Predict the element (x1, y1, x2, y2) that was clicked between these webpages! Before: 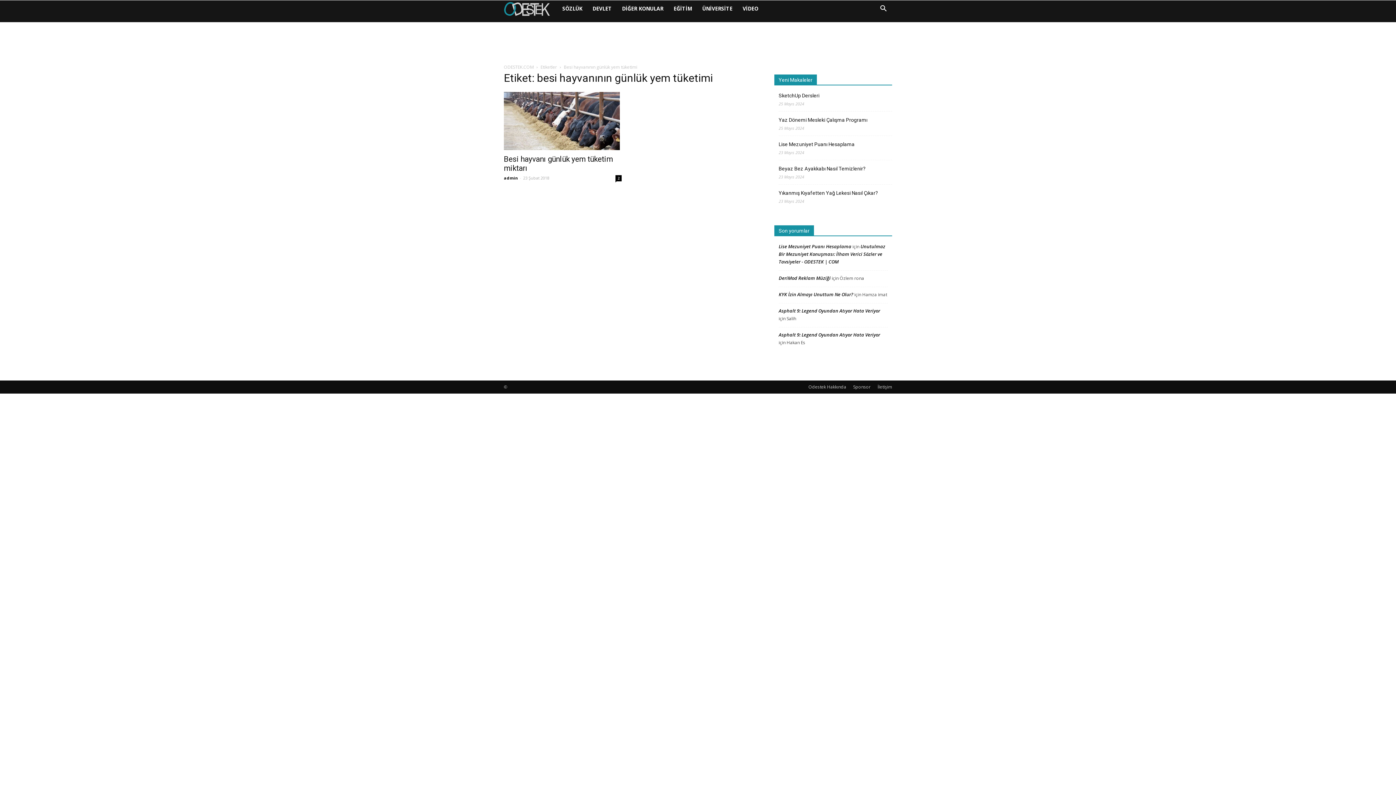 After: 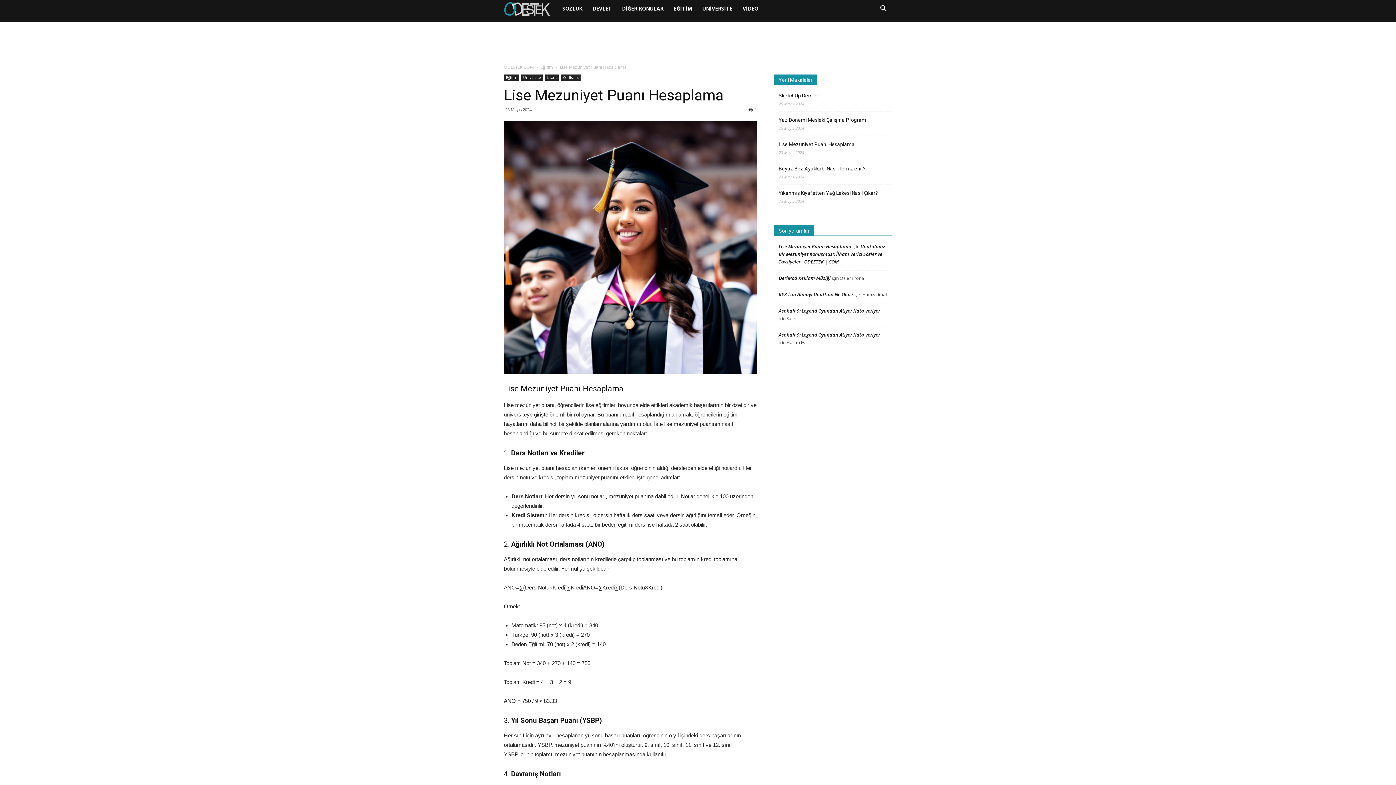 Action: label: Lise Mezuniyet Puanı Hesaplama bbox: (778, 140, 854, 148)